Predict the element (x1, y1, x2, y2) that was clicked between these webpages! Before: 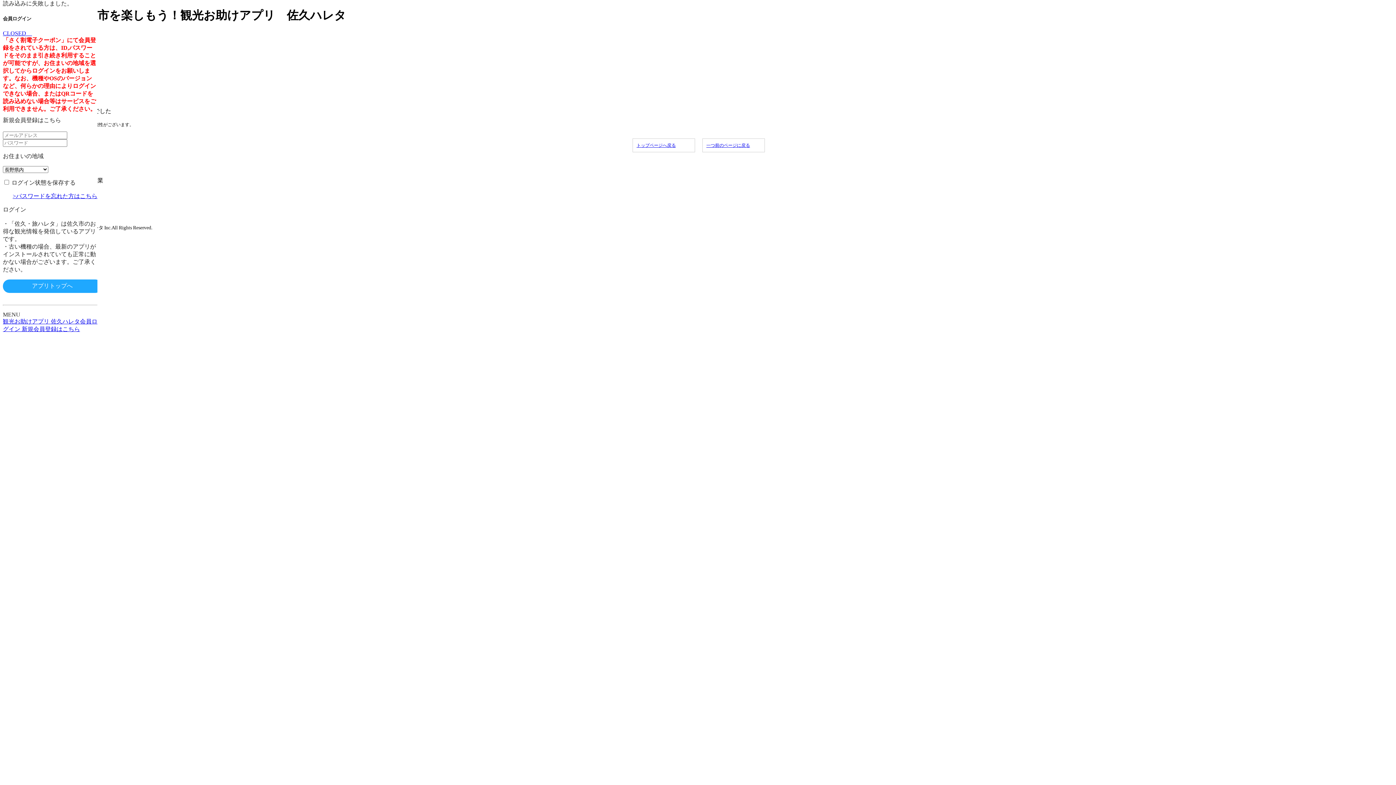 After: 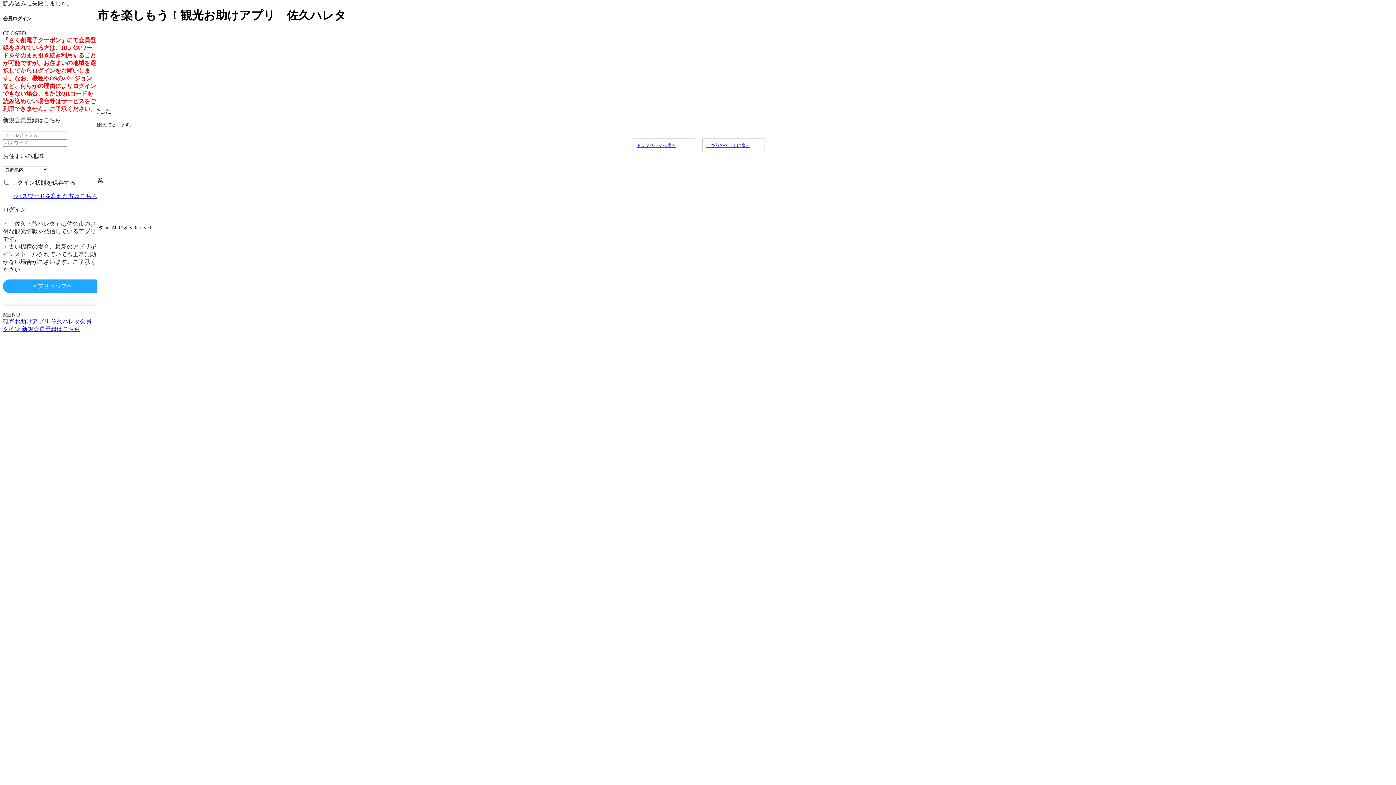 Action: label: CLOSED  bbox: (2, 30, 32, 36)